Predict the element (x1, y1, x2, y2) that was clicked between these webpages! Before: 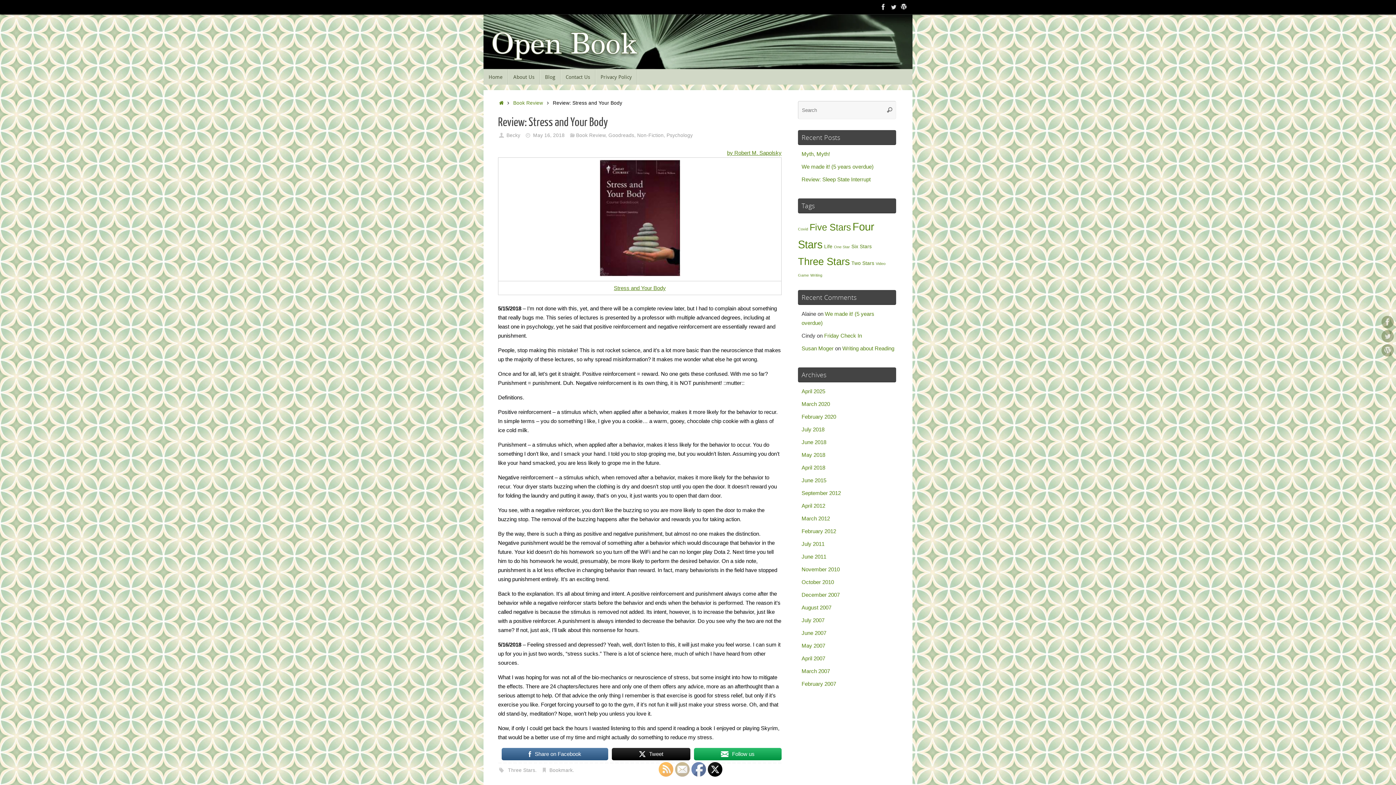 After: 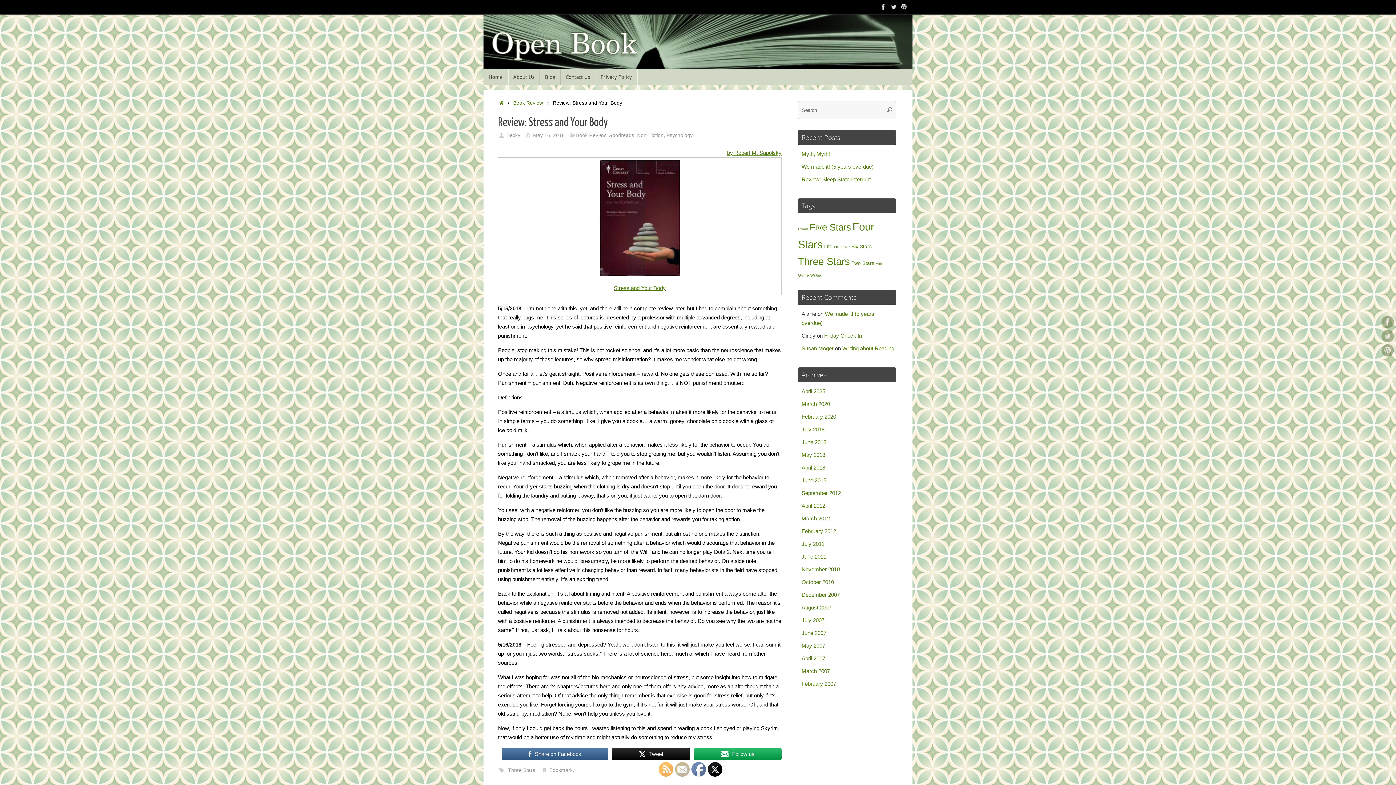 Action: label: May 16, 2018 bbox: (533, 132, 564, 138)